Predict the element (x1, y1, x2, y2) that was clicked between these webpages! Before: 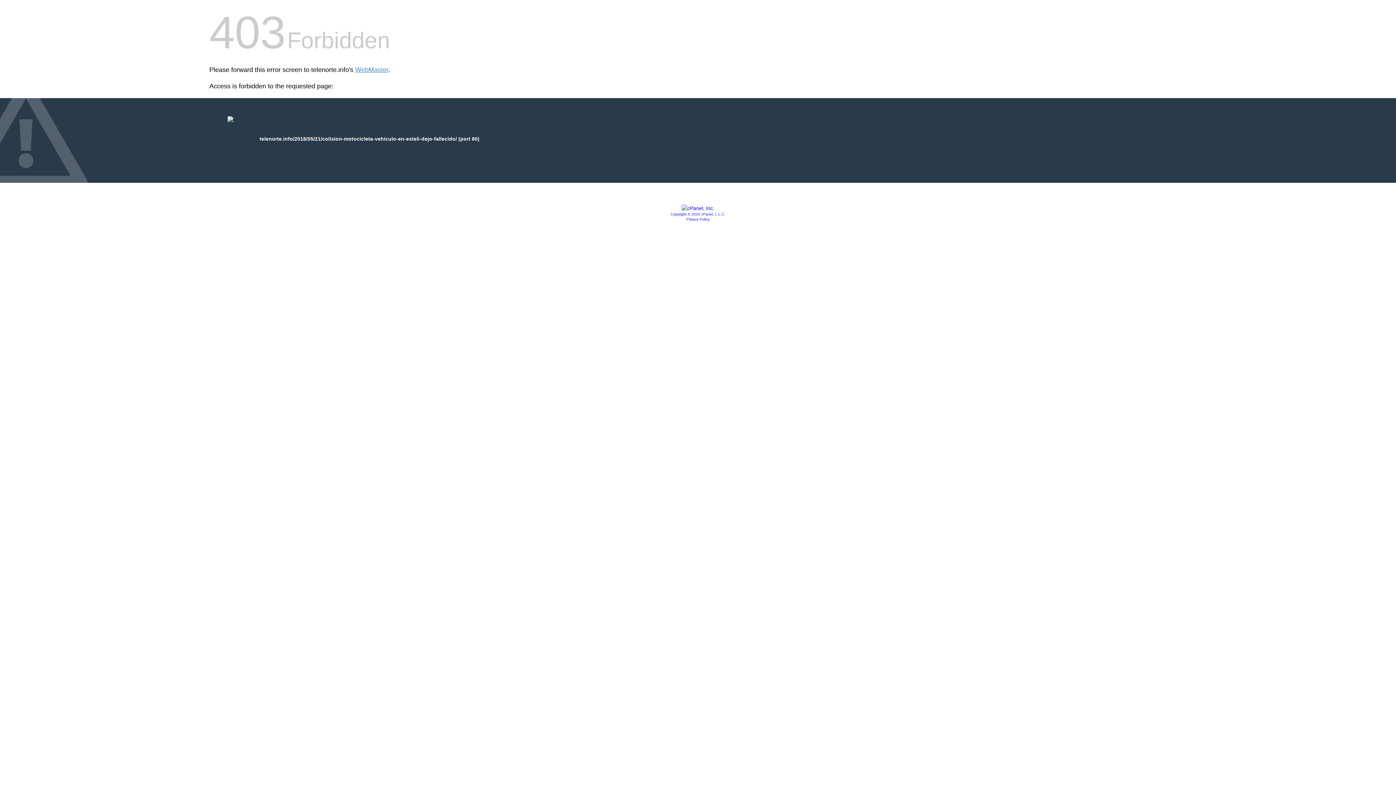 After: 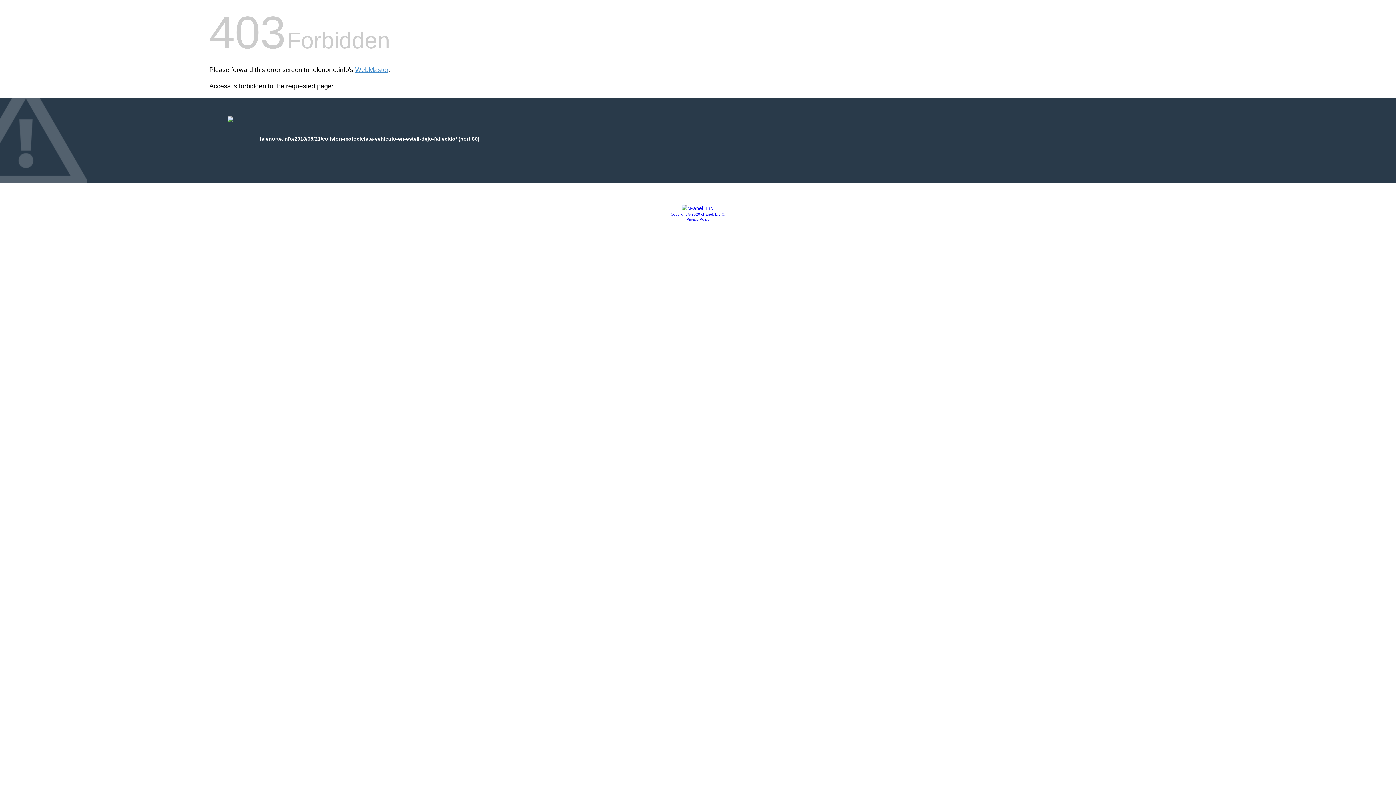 Action: label: Privacy Policy bbox: (686, 217, 709, 221)